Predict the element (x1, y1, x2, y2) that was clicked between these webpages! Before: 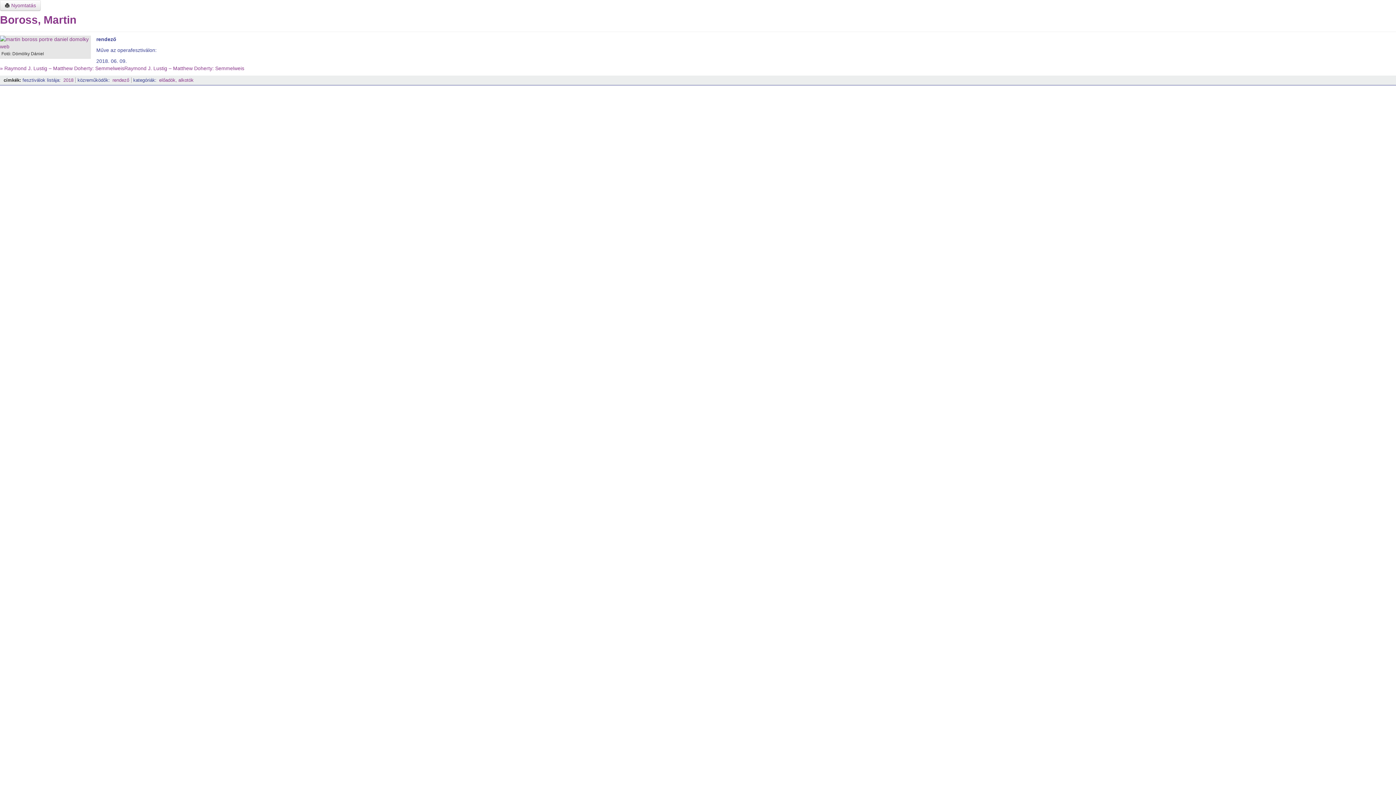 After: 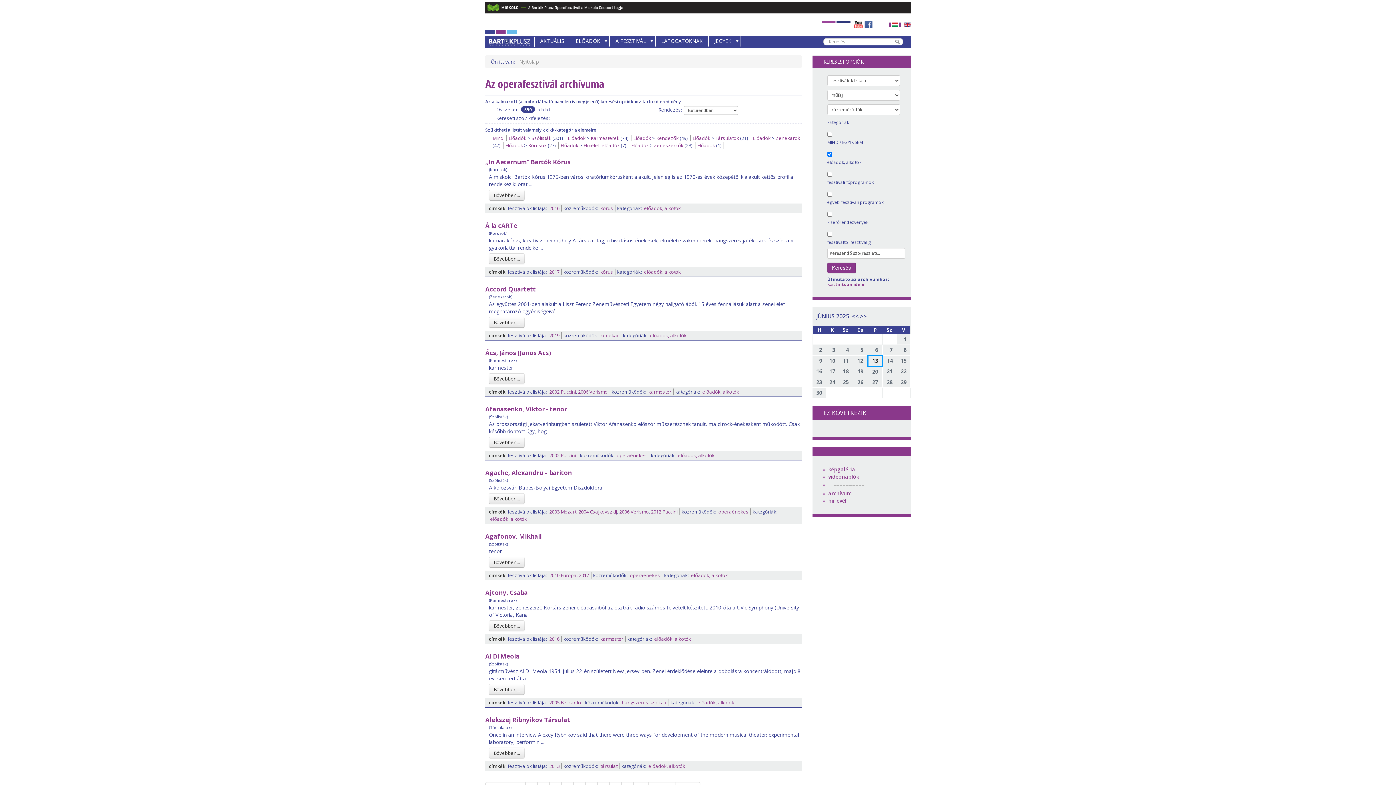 Action: label: előadók, alkotók bbox: (159, 77, 193, 82)